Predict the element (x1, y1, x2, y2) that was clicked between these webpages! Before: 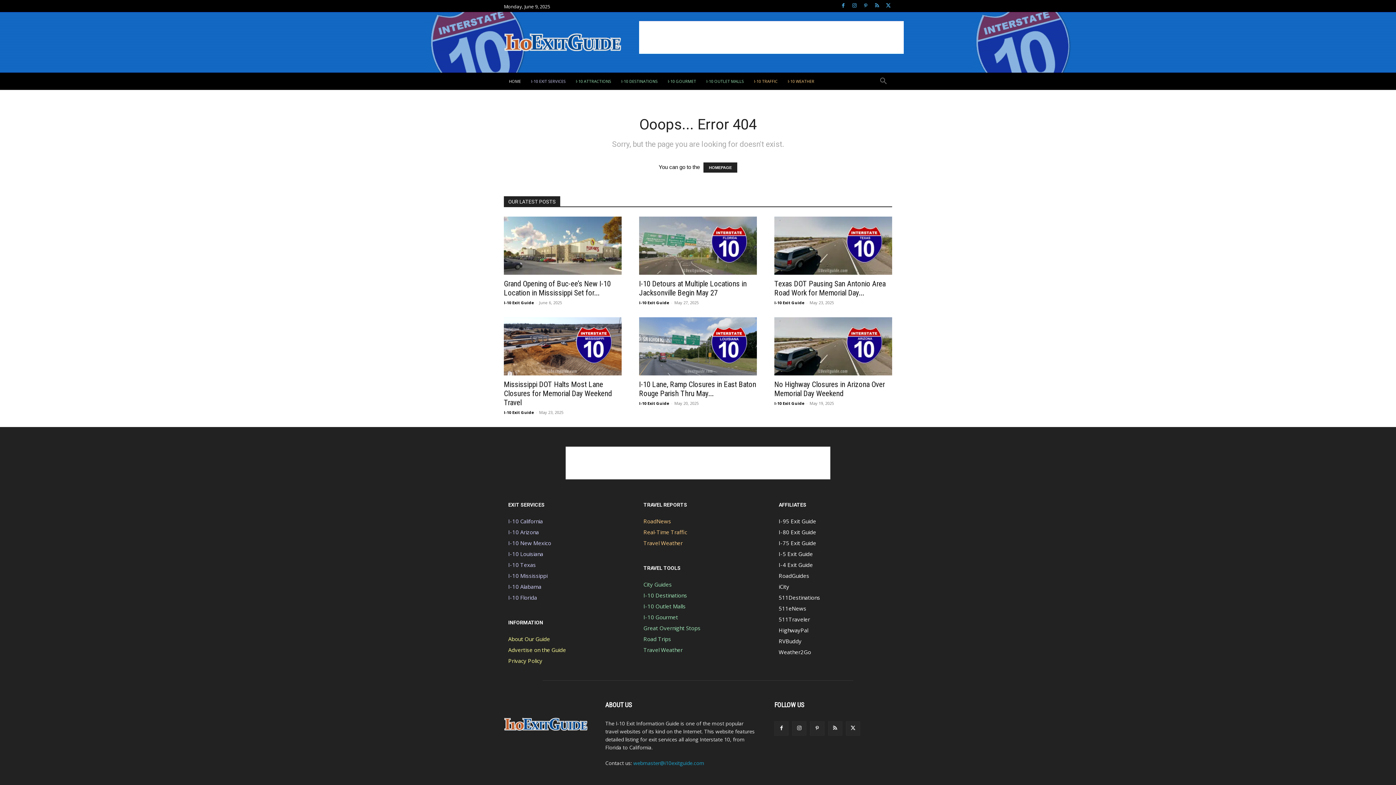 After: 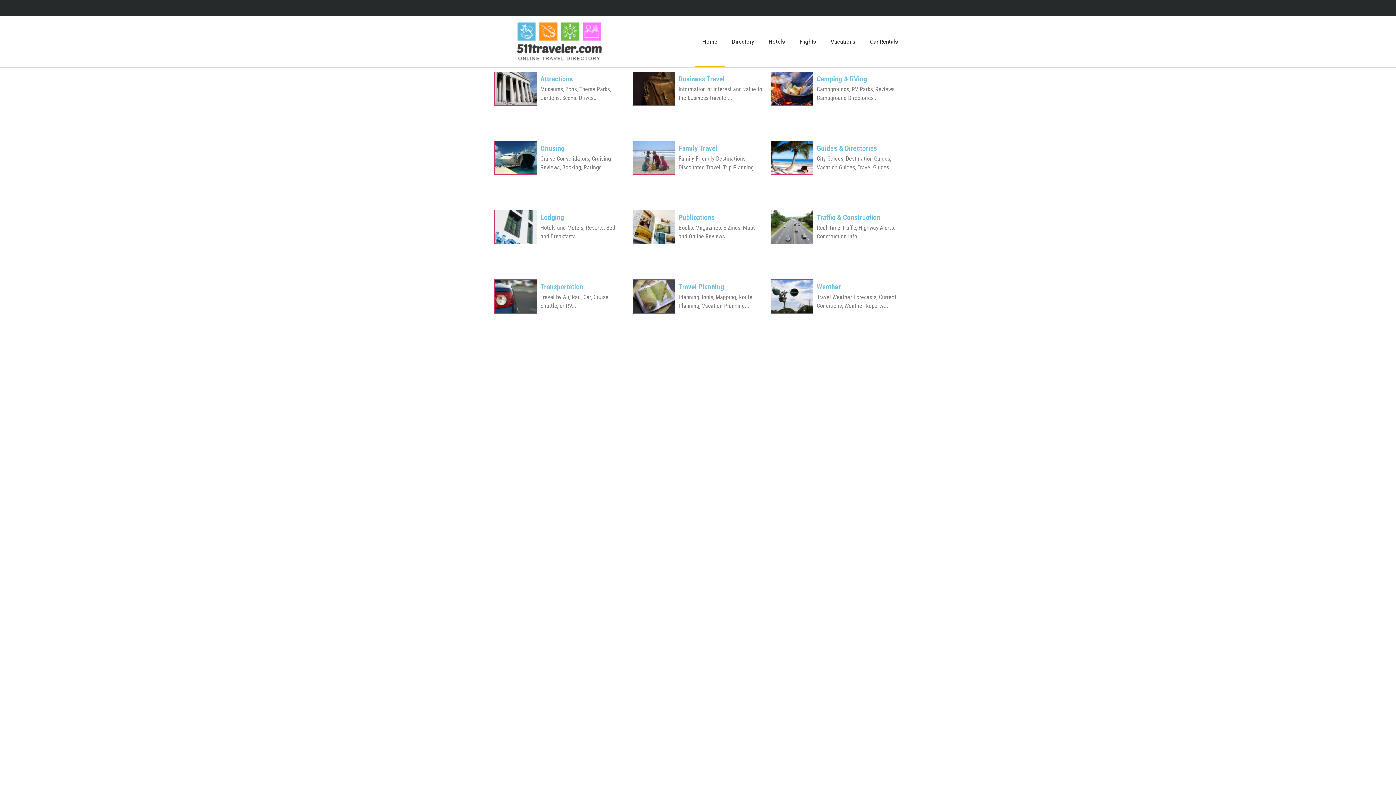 Action: bbox: (778, 614, 892, 625) label: 511Traveler